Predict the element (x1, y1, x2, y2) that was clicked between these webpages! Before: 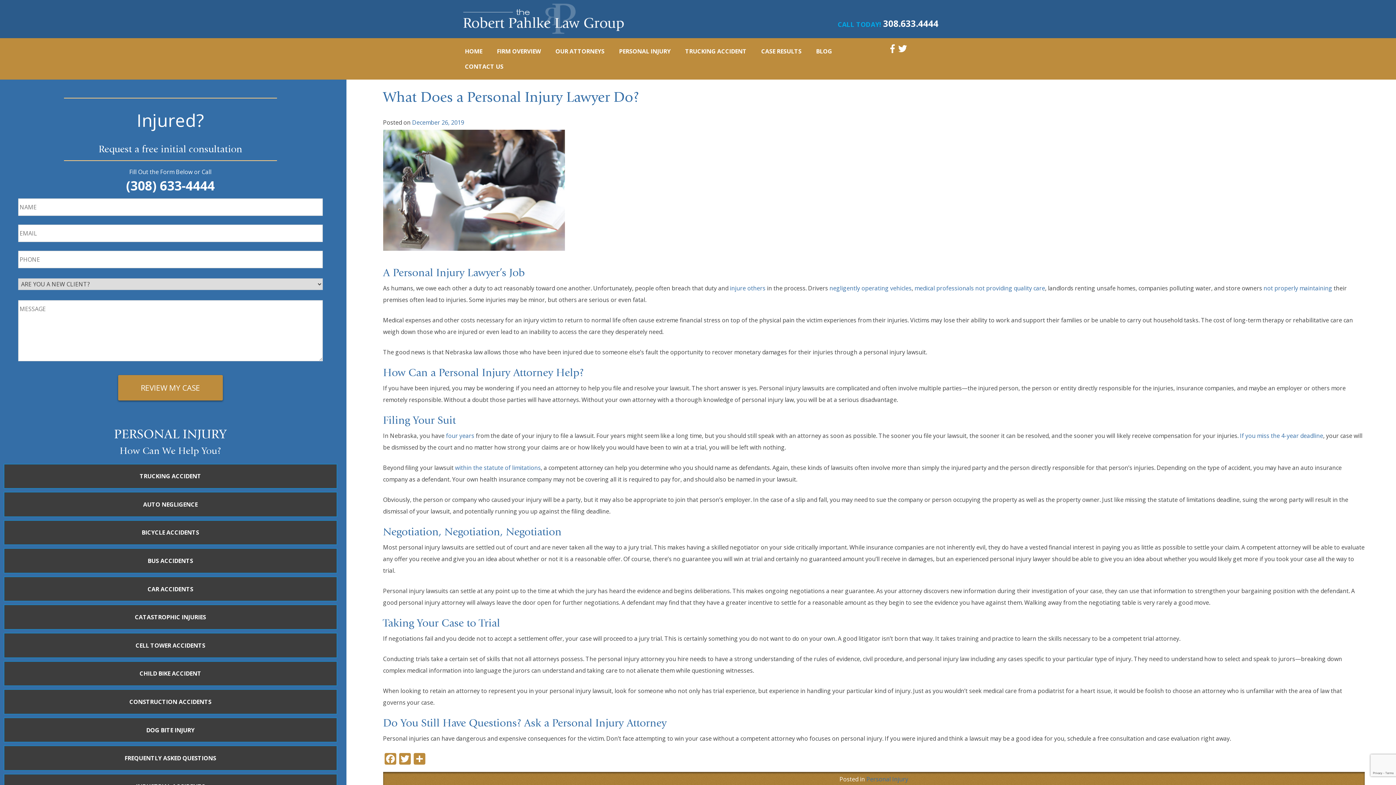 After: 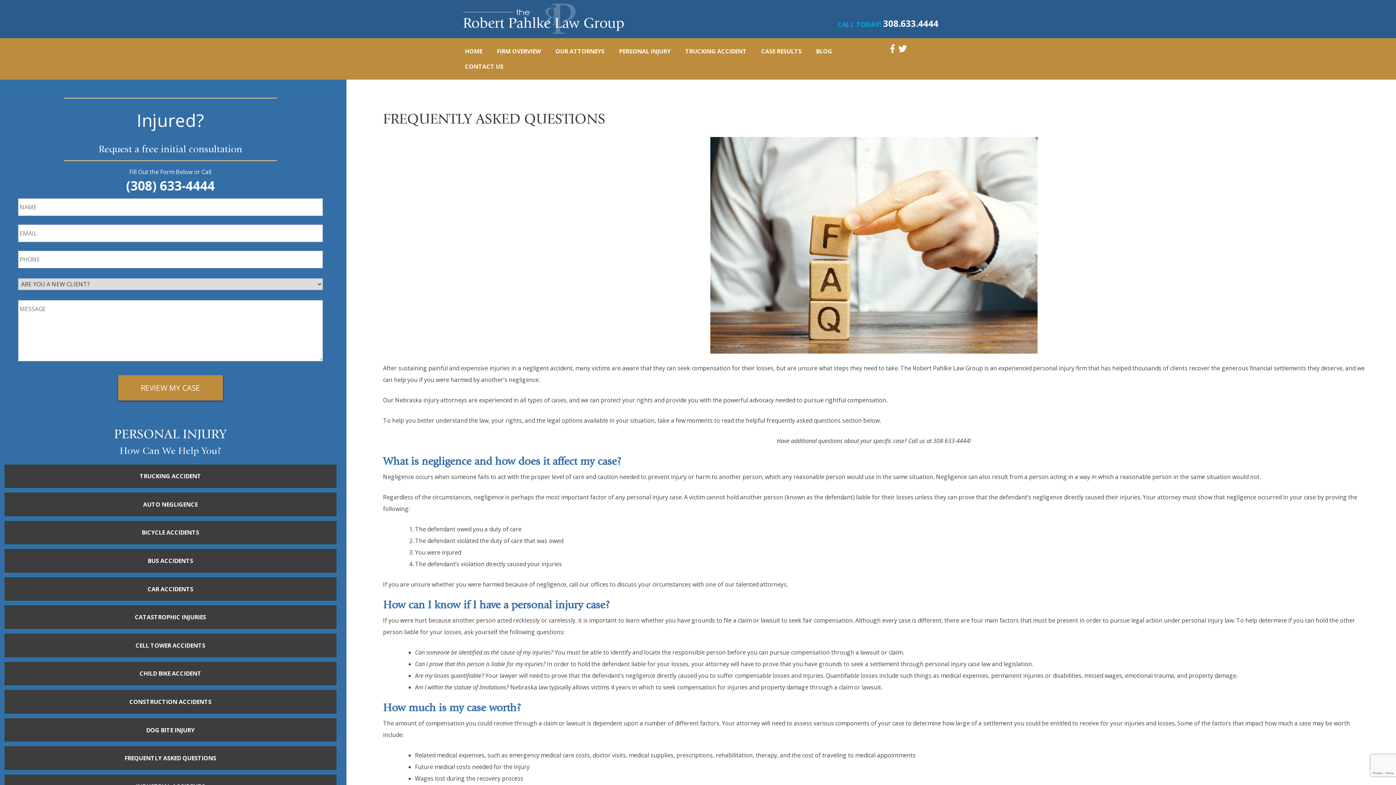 Action: bbox: (3, 745, 337, 771) label: FREQUENTLY ASKED QUESTIONS